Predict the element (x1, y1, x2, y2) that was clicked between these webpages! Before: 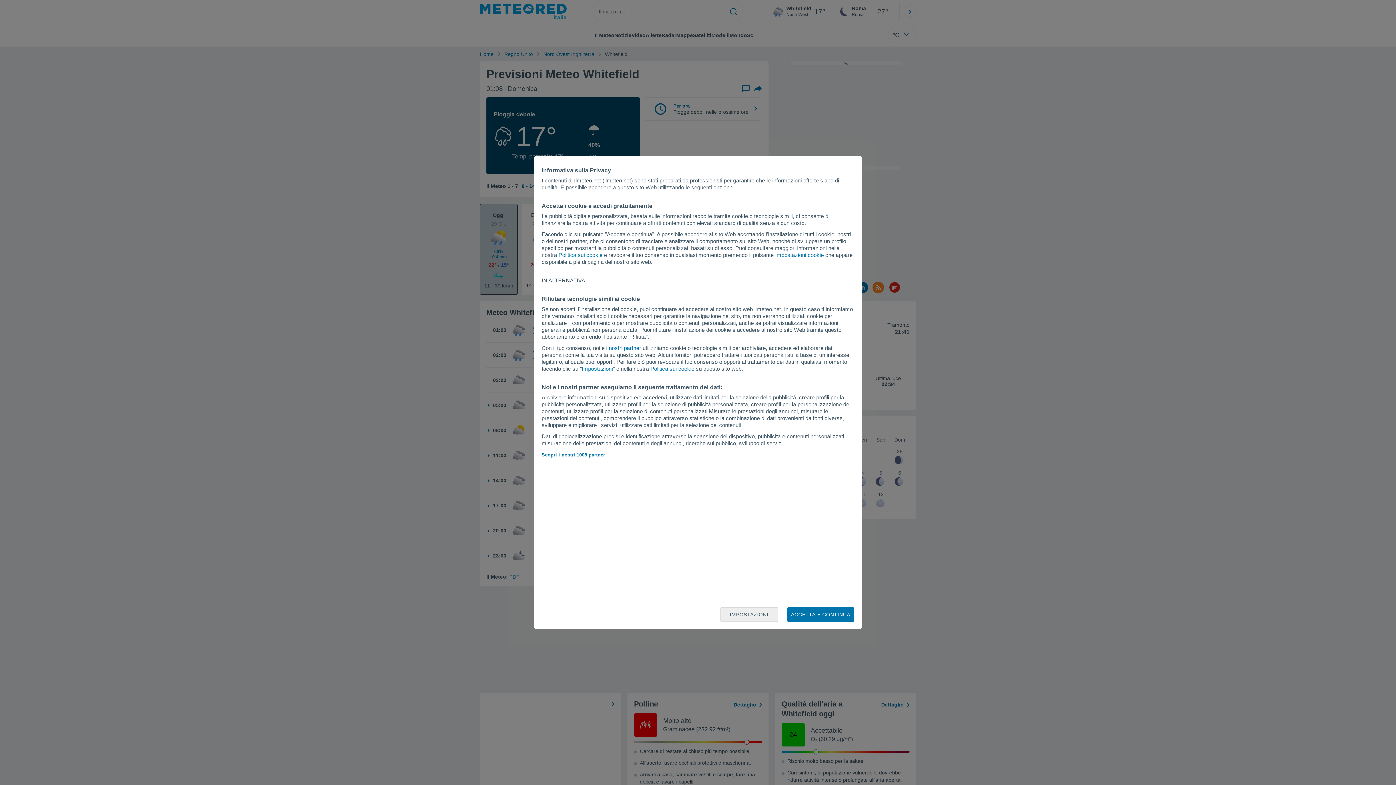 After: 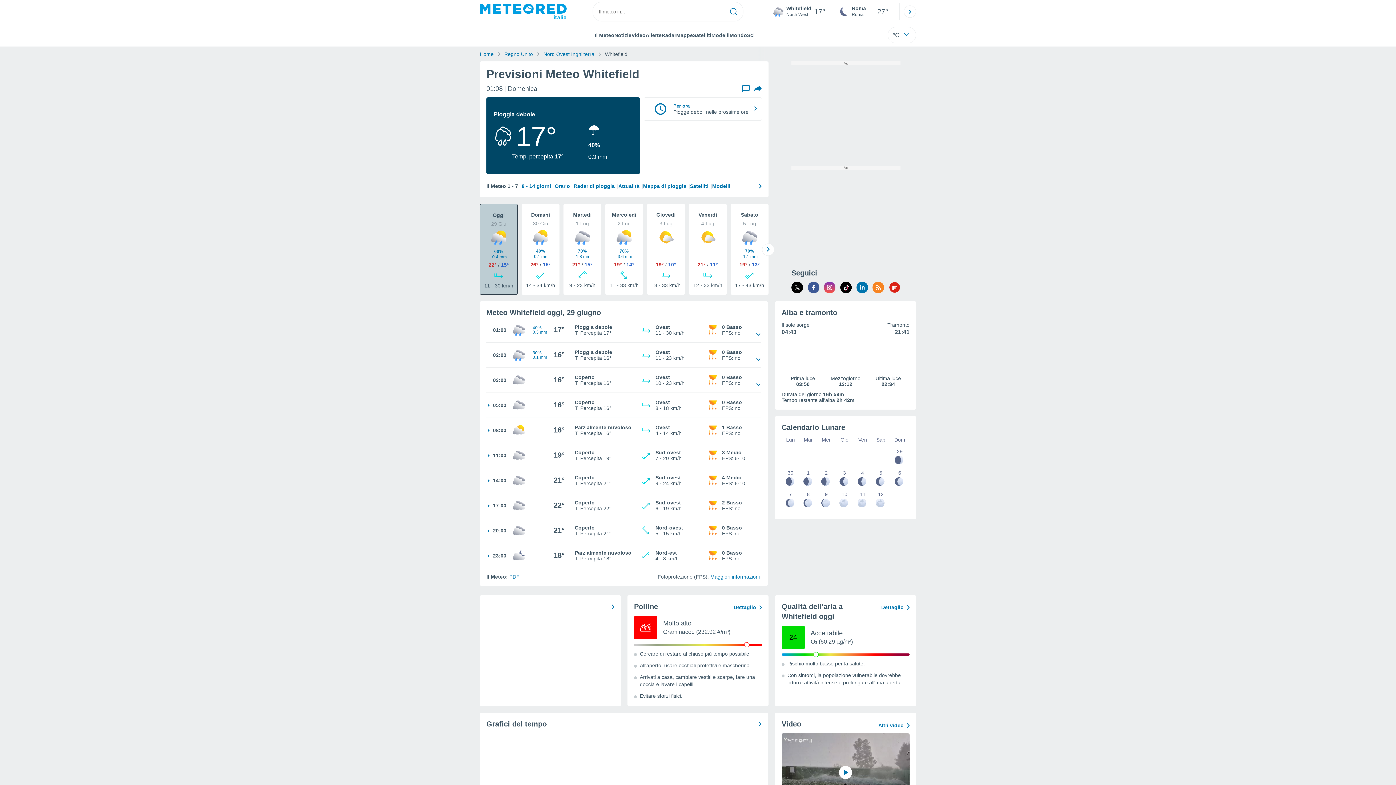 Action: bbox: (787, 607, 854, 622) label: ACCETTA E CONTINUA